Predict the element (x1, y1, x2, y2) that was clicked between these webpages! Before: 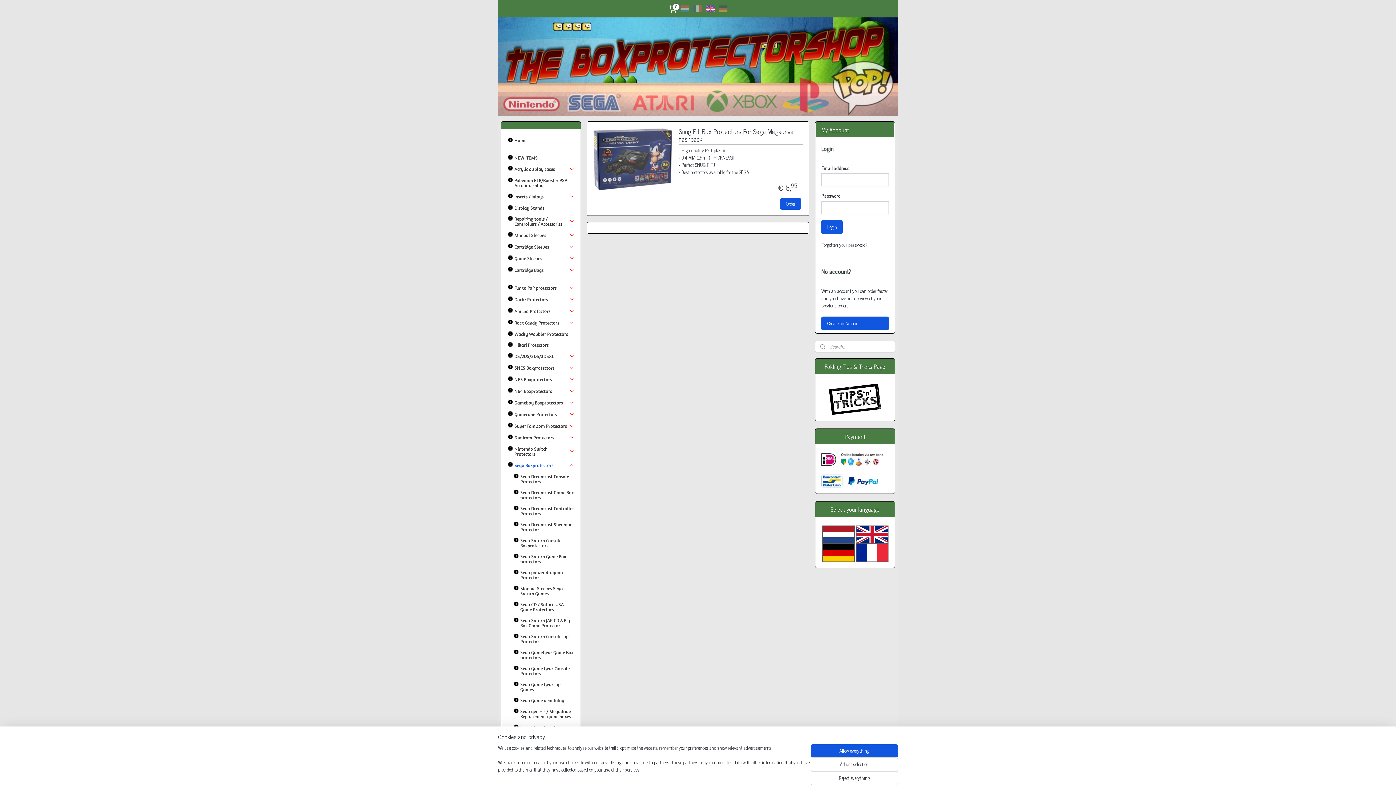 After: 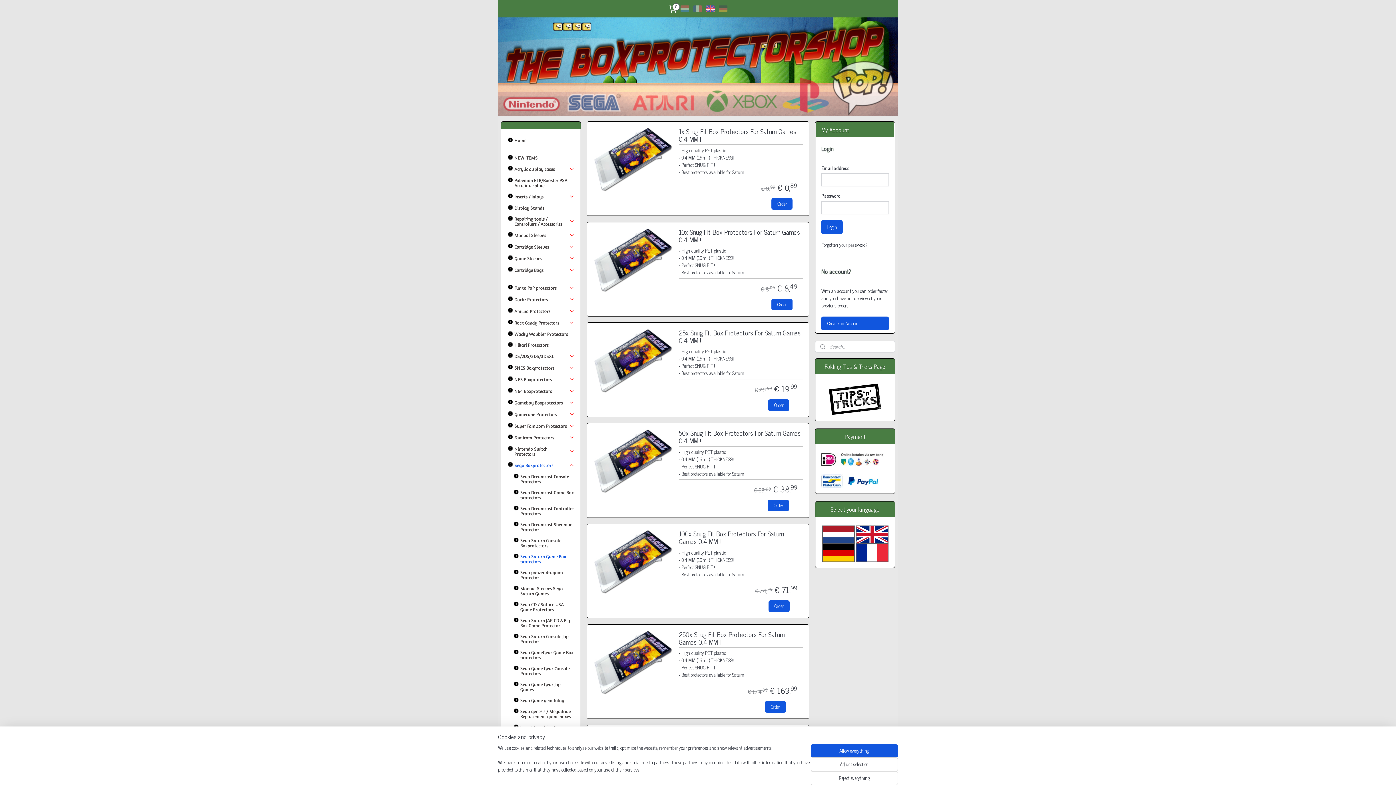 Action: bbox: (507, 551, 580, 567) label: Sega Saturn Game Box protectors